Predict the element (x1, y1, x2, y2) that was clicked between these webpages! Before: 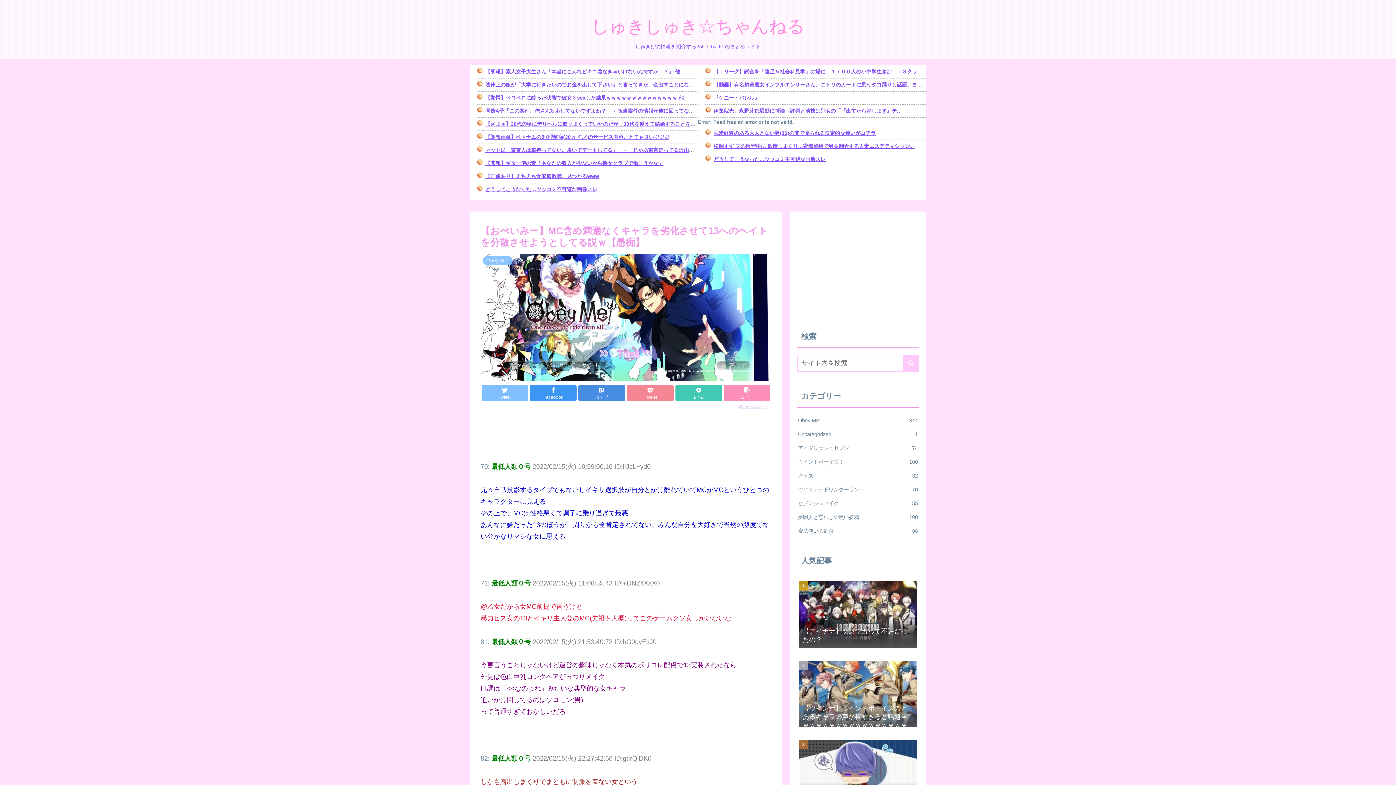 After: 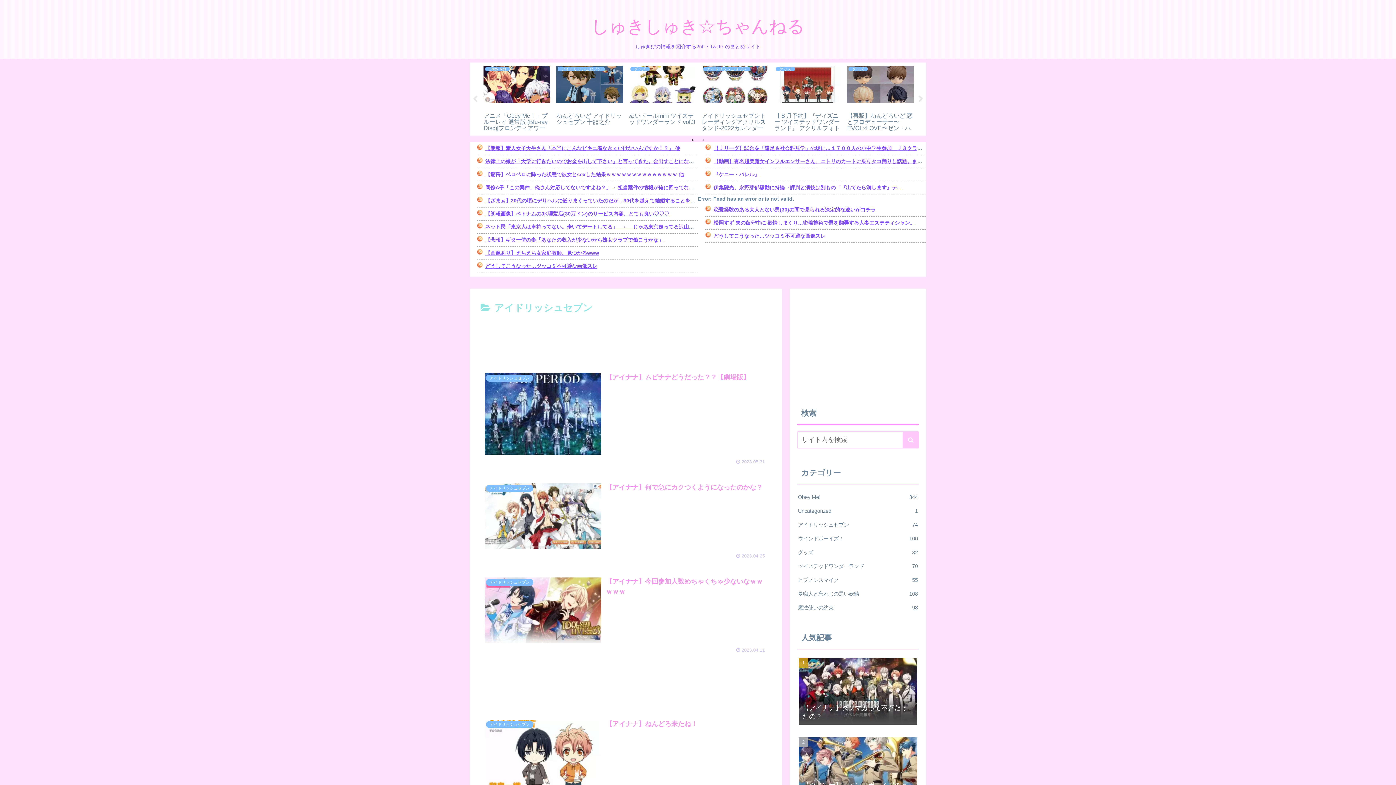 Action: label: アイドリッシュセブン
74 bbox: (797, 441, 919, 455)